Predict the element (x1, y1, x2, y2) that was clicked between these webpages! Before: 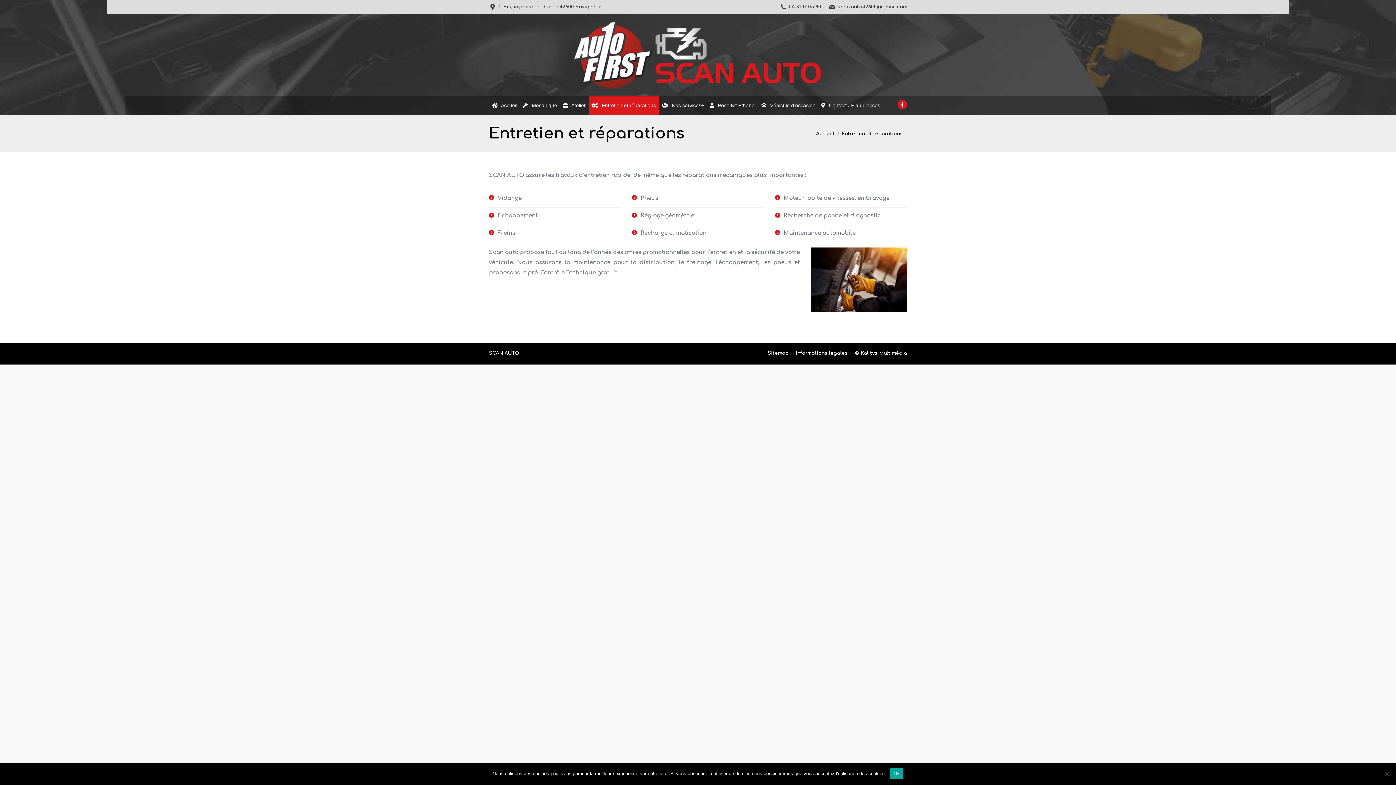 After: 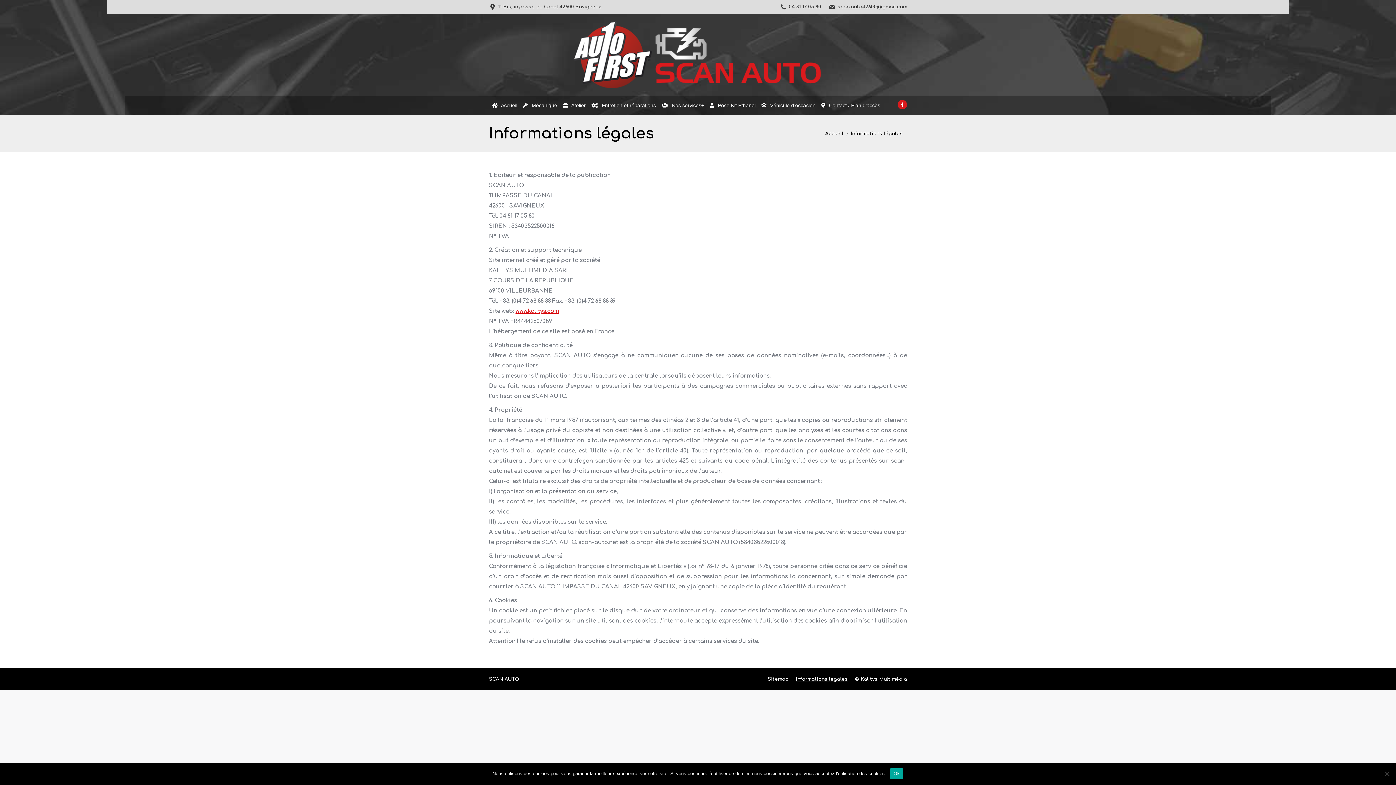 Action: label: Informations légales bbox: (796, 349, 848, 358)